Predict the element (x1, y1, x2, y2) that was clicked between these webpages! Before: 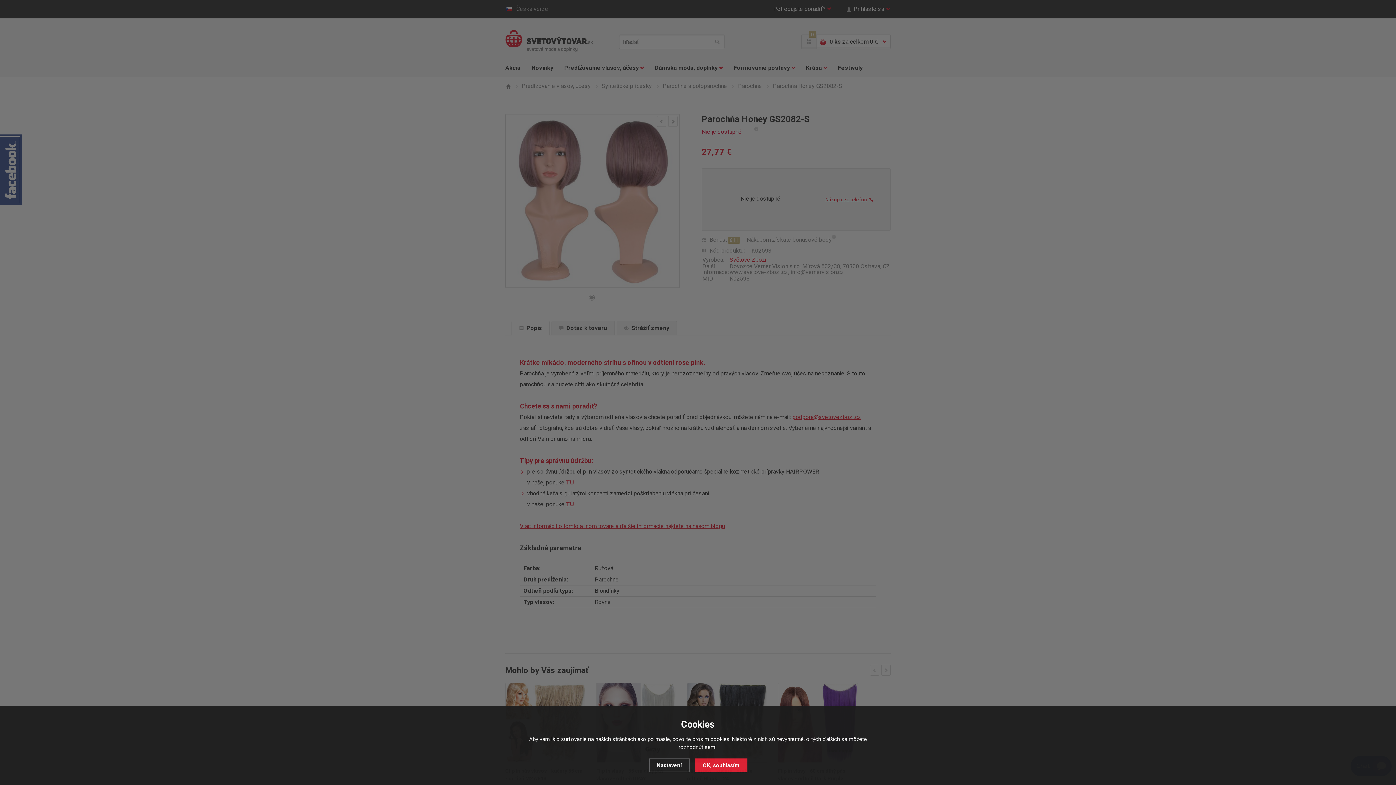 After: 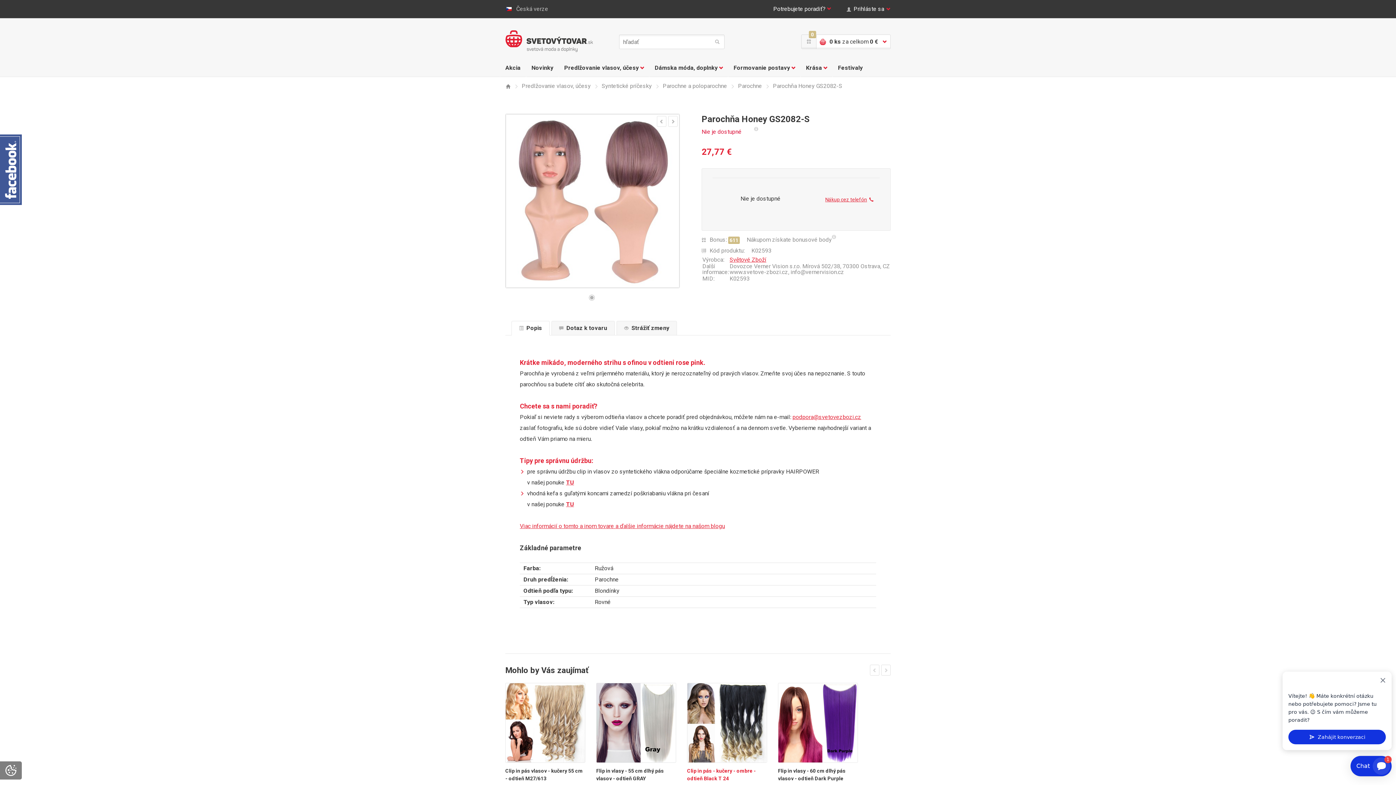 Action: bbox: (695, 758, 747, 772) label: OK, souhlasím